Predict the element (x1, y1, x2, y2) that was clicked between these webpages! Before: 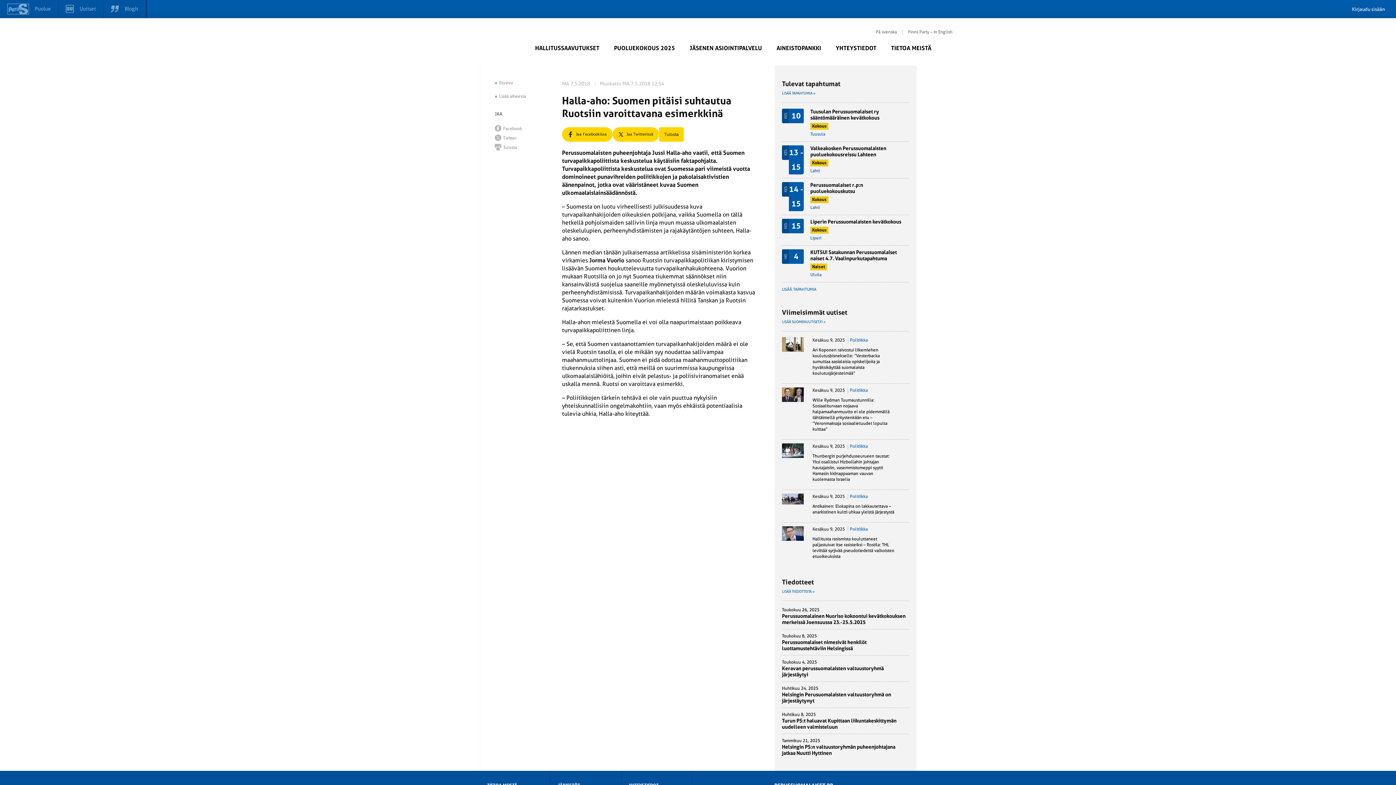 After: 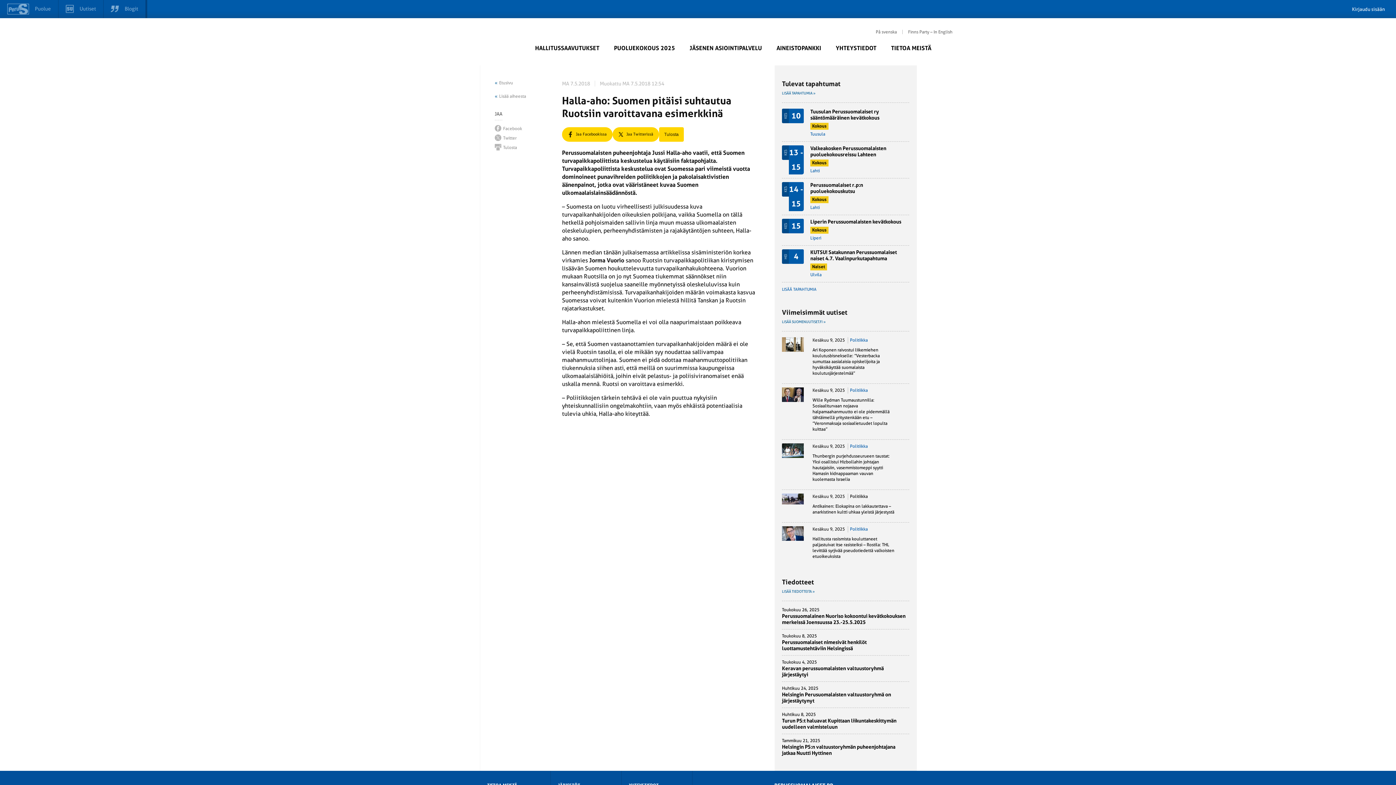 Action: bbox: (848, 493, 868, 500) label: Politiikka